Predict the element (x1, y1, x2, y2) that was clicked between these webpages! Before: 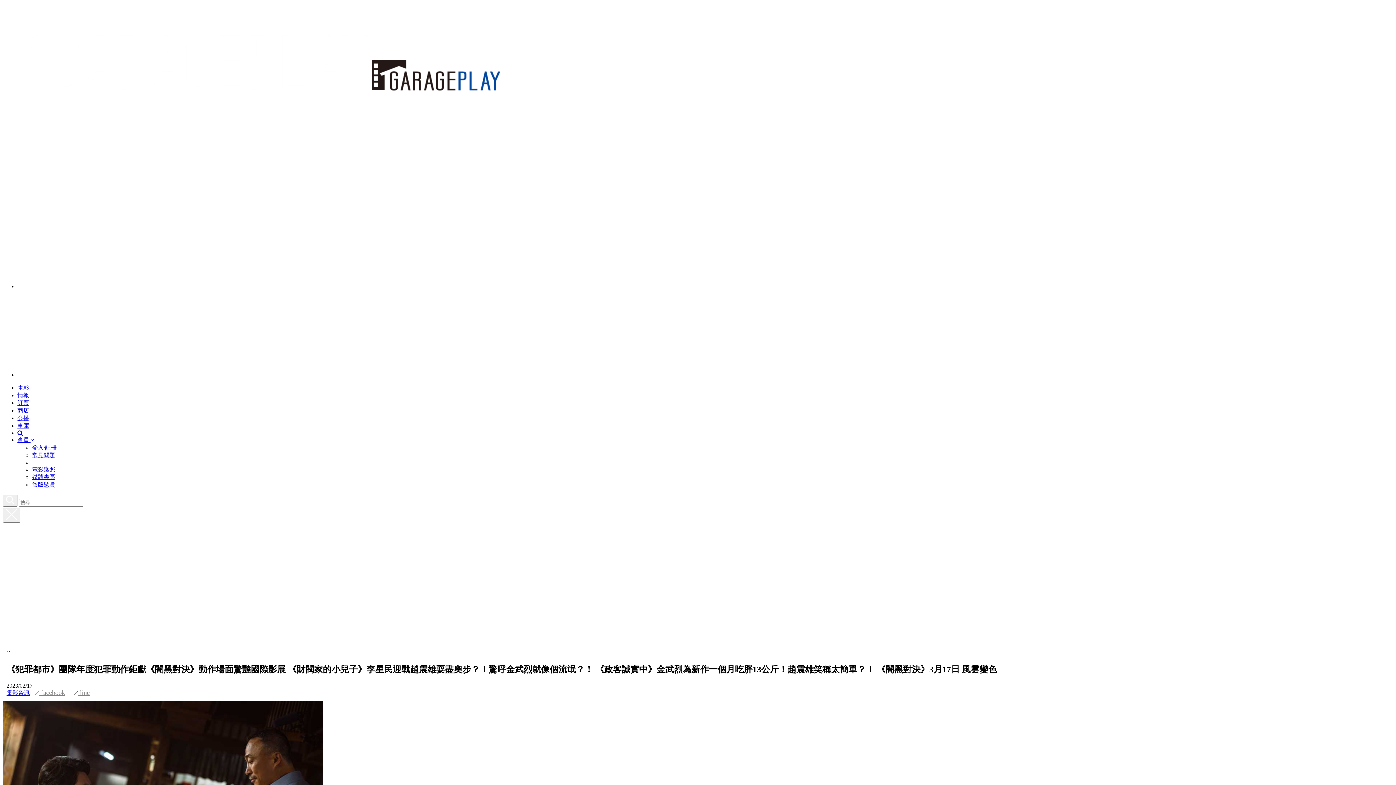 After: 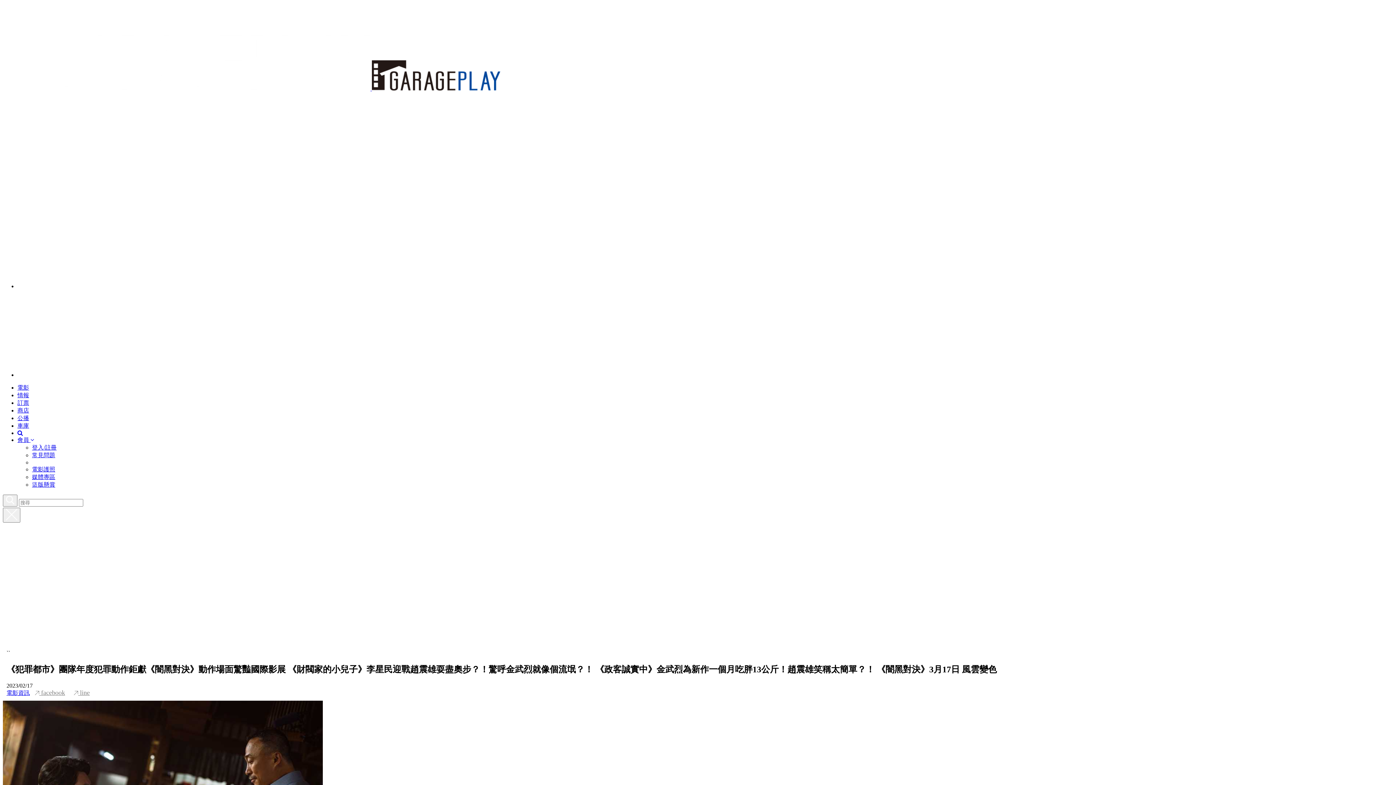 Action: bbox: (17, 436, 1393, 444) label: 會員 